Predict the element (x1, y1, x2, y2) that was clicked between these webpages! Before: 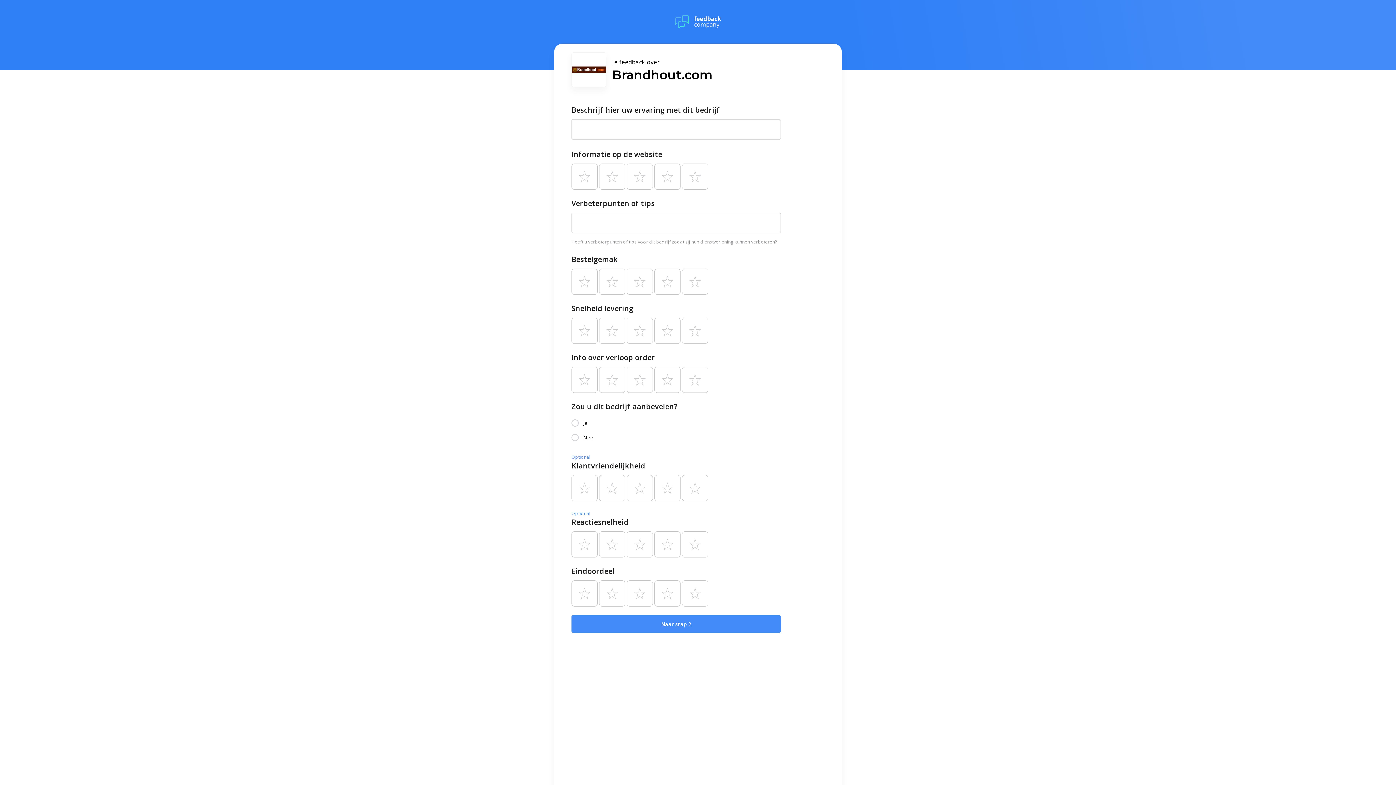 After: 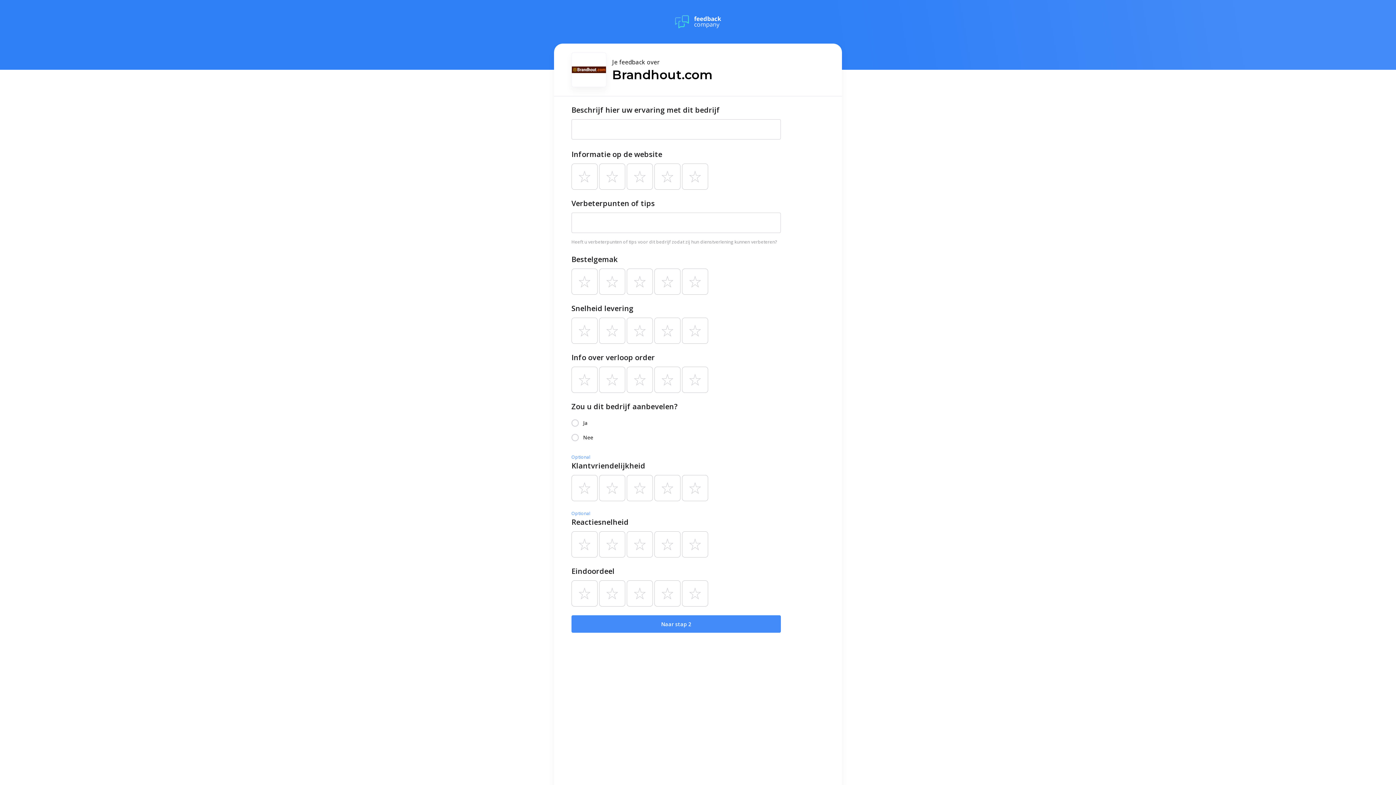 Action: bbox: (675, 13, 721, 30)